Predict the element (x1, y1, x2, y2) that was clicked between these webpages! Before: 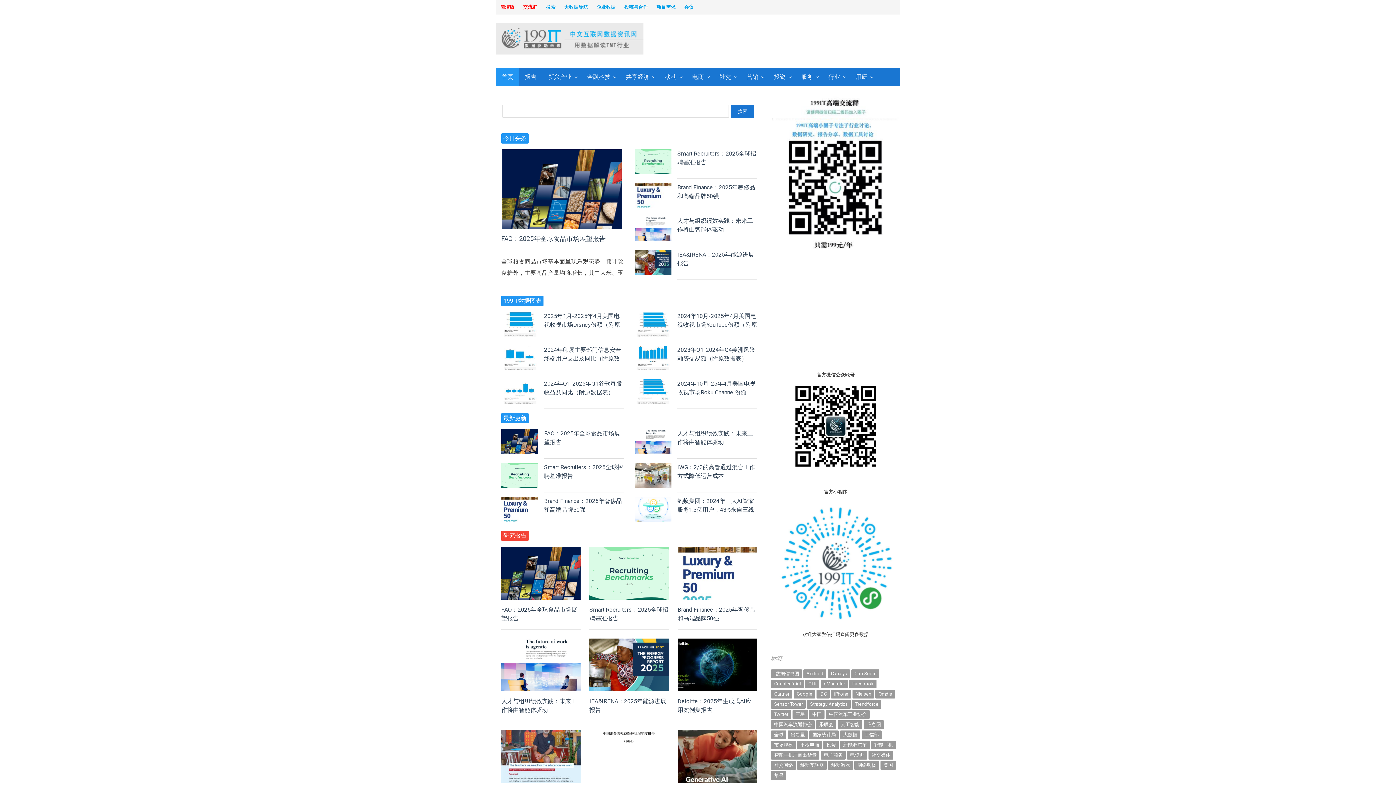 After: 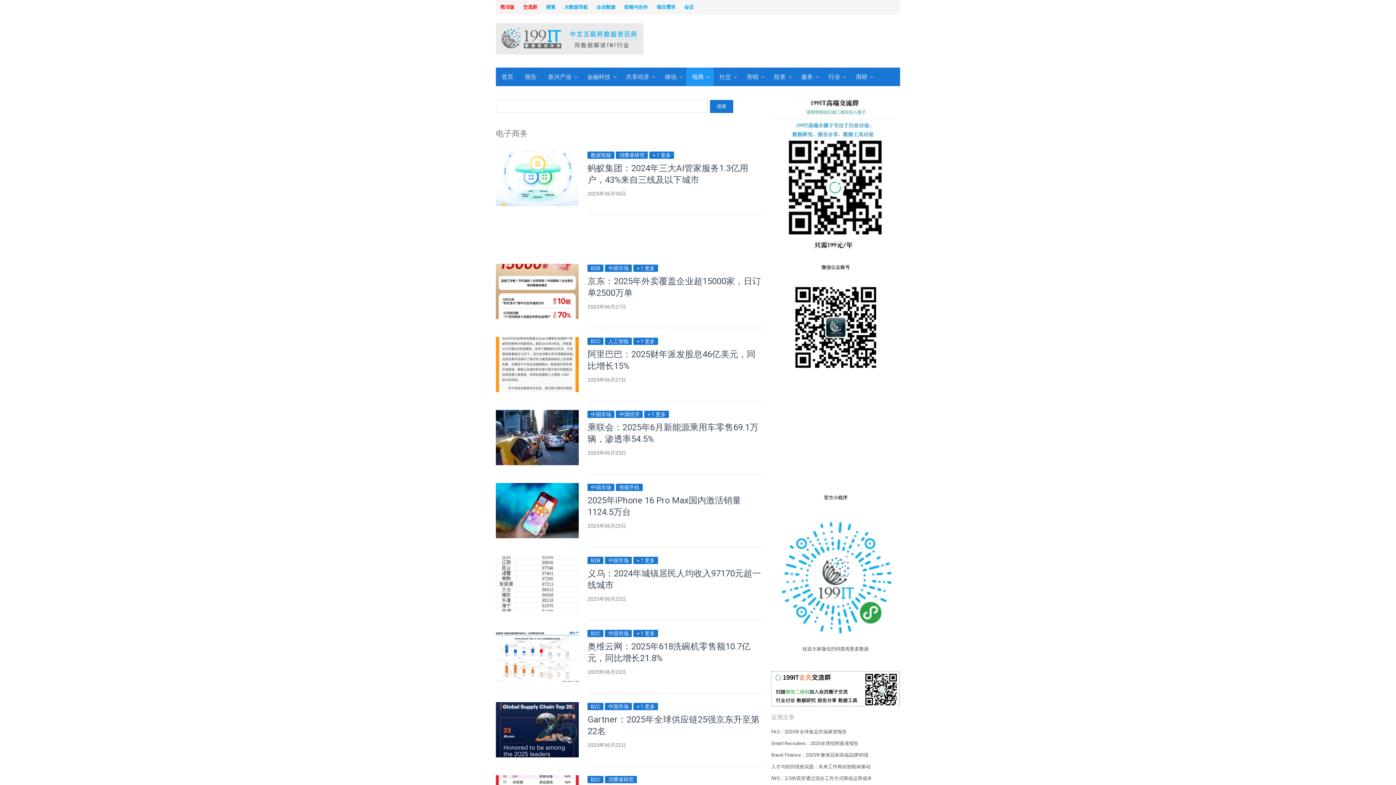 Action: bbox: (686, 67, 713, 86) label: 电商